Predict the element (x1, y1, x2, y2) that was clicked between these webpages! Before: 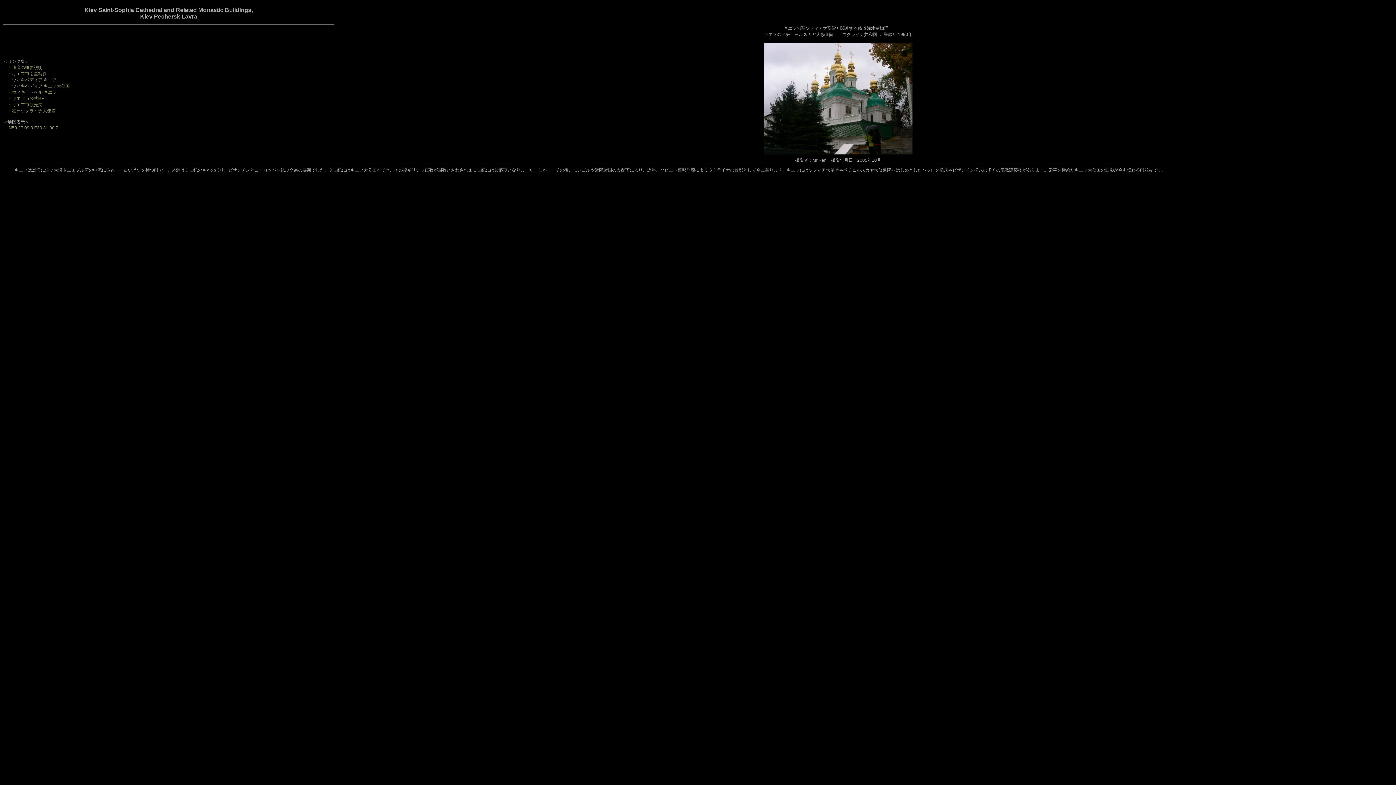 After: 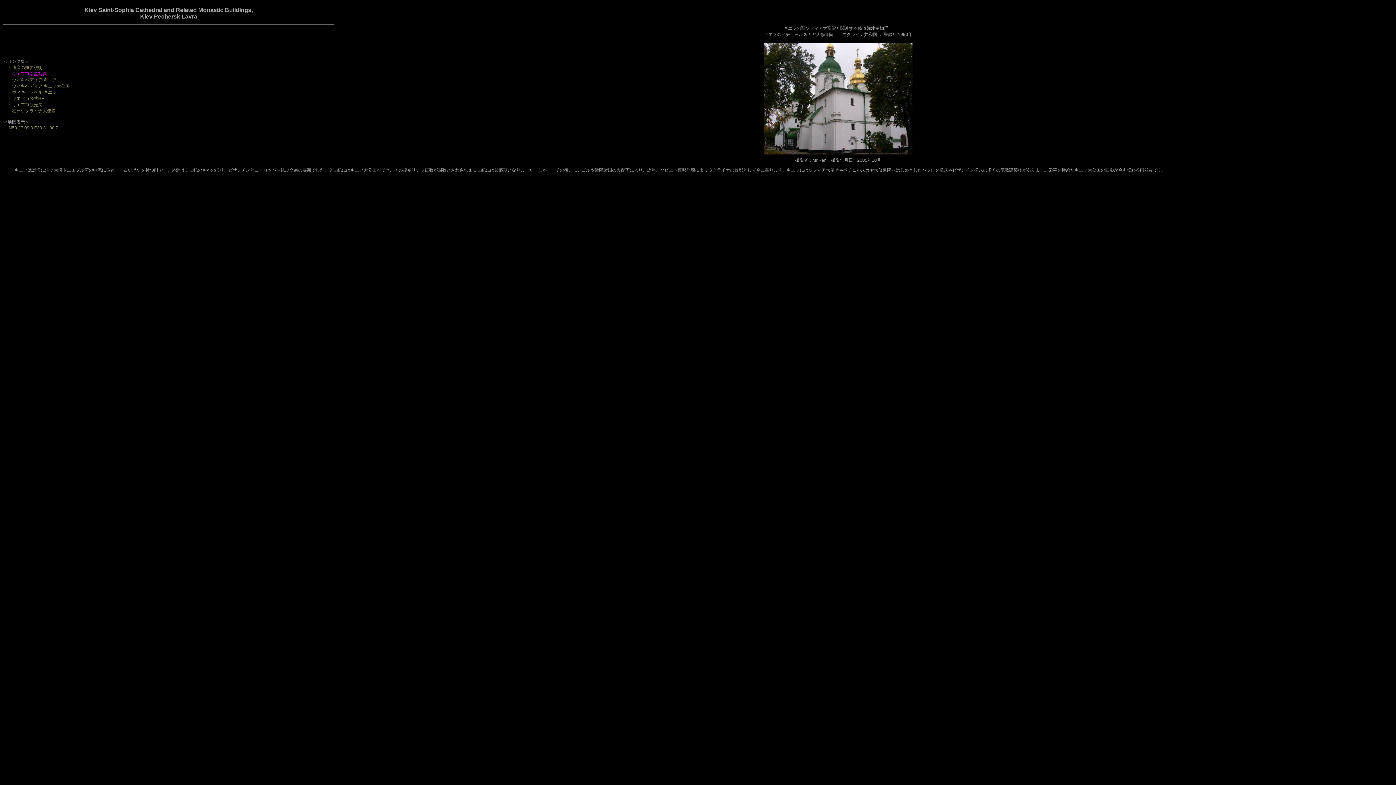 Action: bbox: (3, 71, 46, 76) label: 　・キエフ市衛星写真